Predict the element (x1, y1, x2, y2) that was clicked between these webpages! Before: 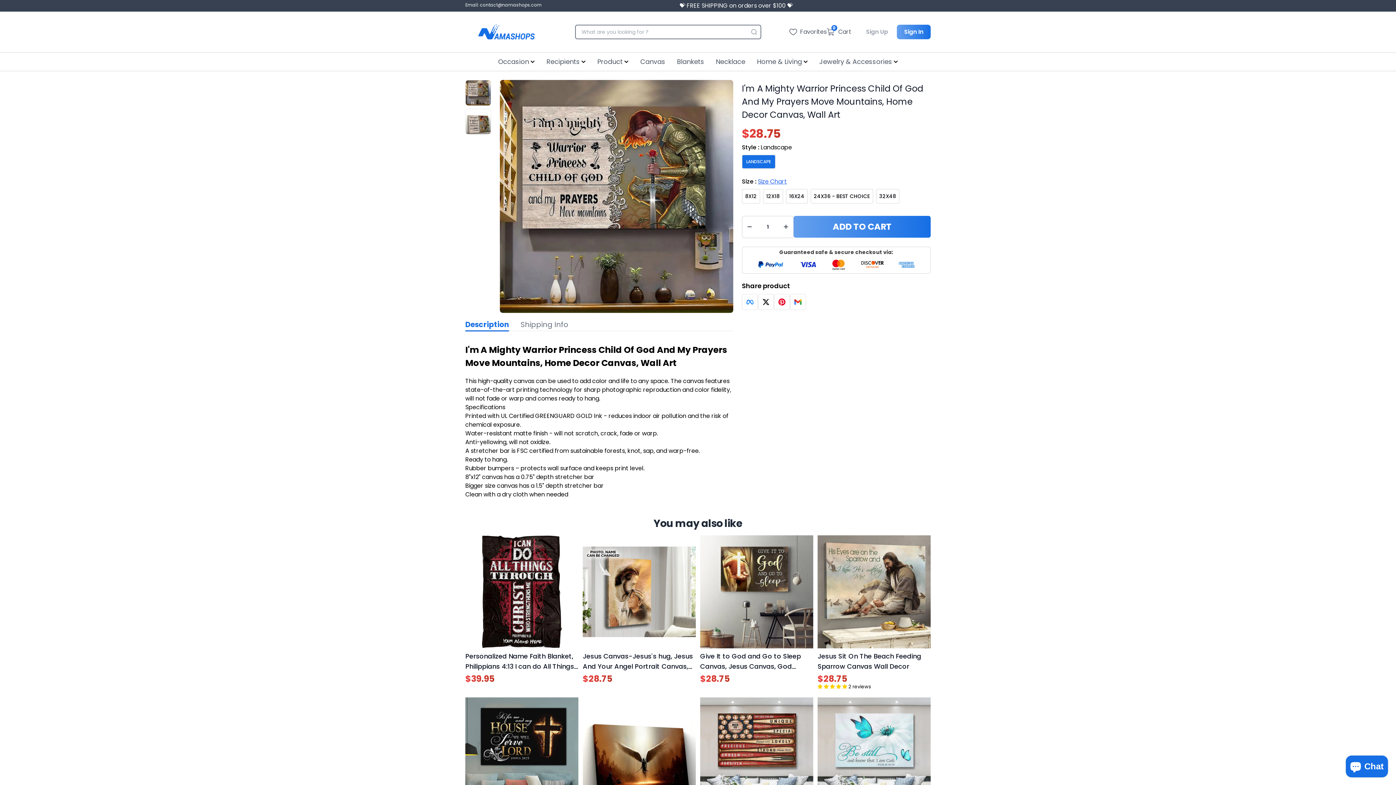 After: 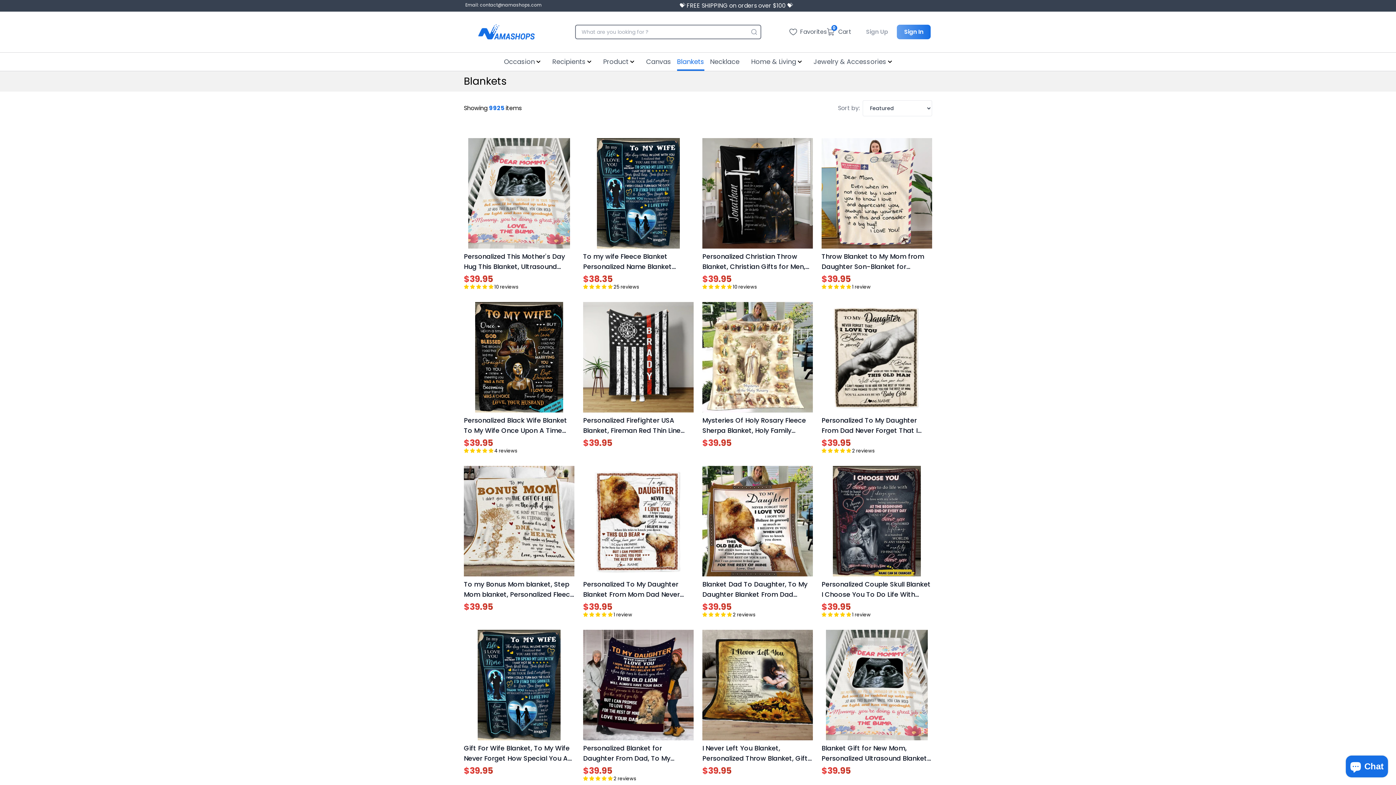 Action: bbox: (677, 52, 704, 70) label: Blankets